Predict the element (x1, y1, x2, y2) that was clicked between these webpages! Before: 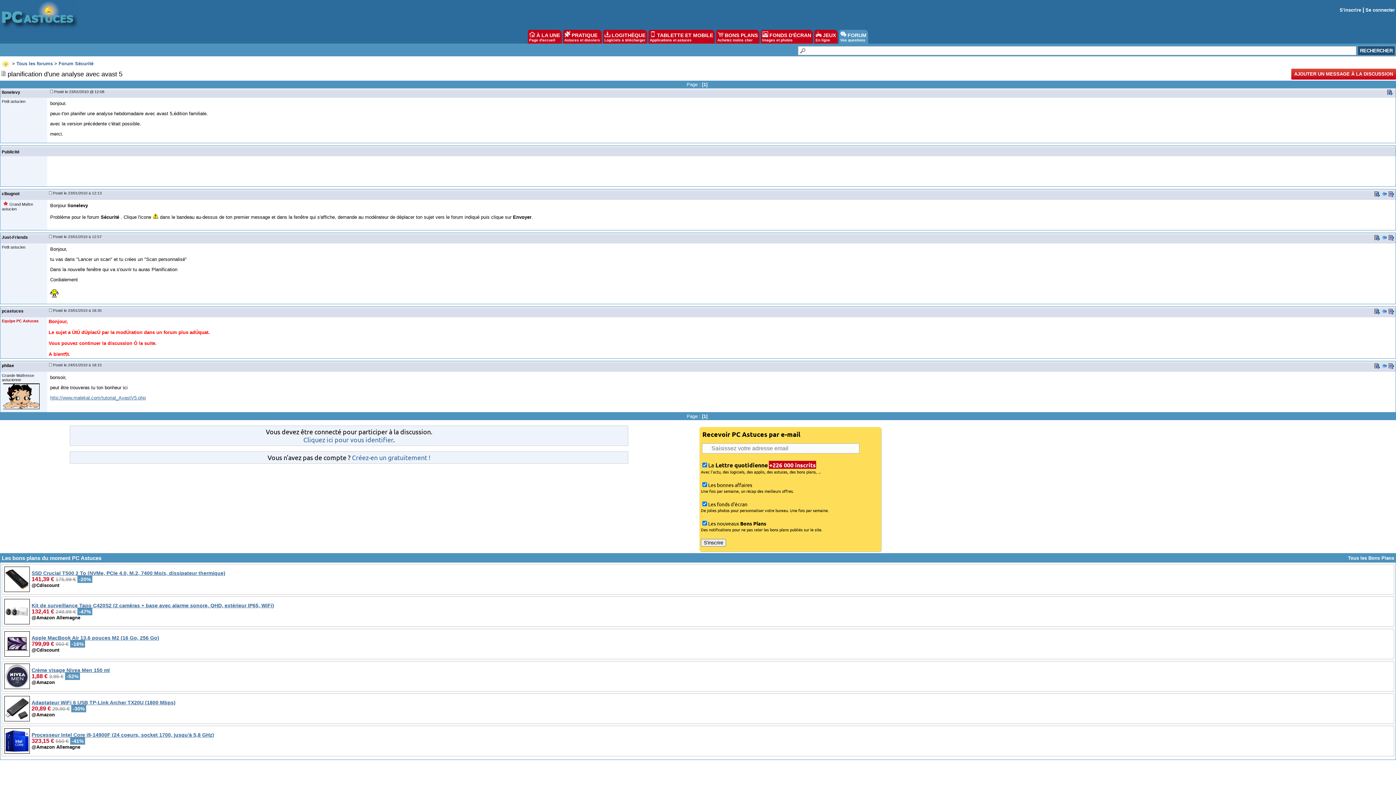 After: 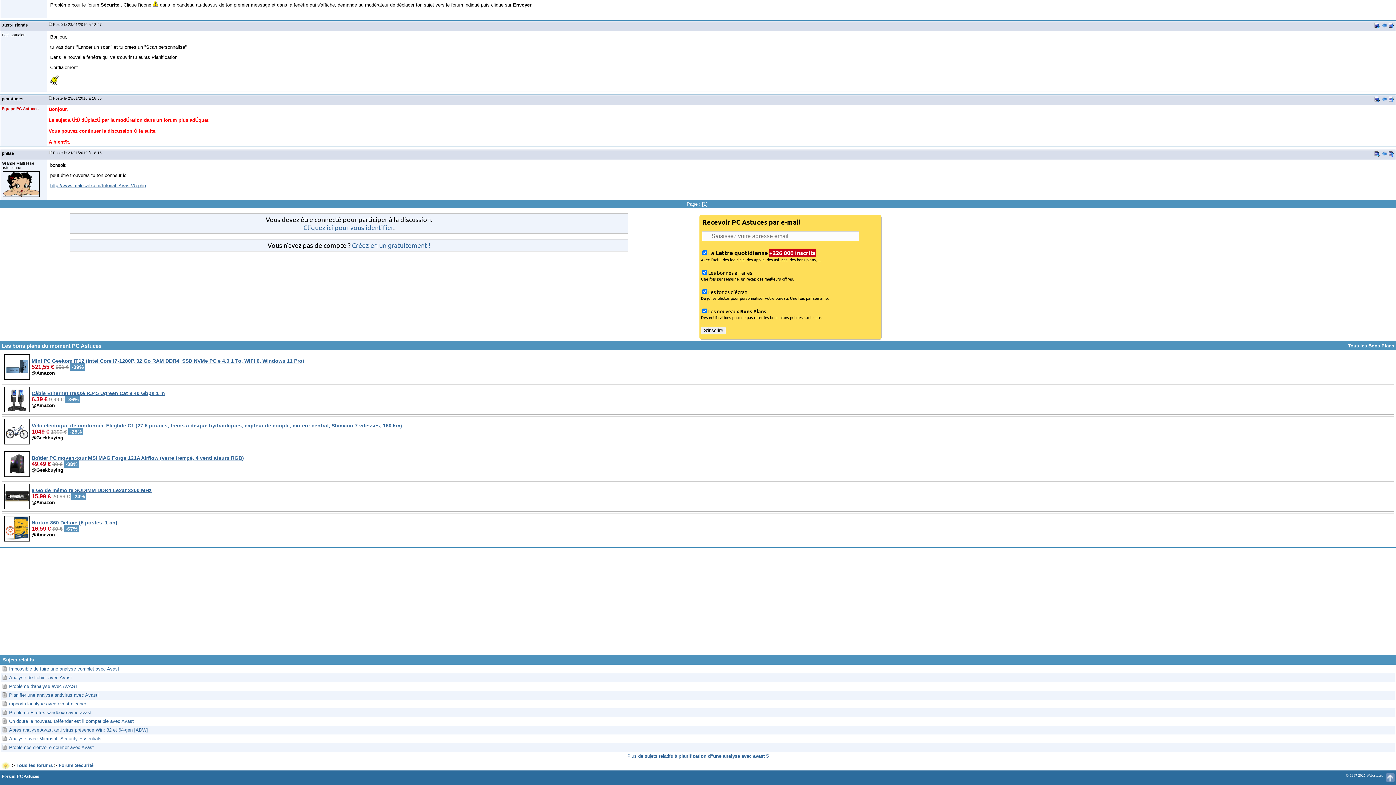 Action: bbox: (49, 308, 52, 312)